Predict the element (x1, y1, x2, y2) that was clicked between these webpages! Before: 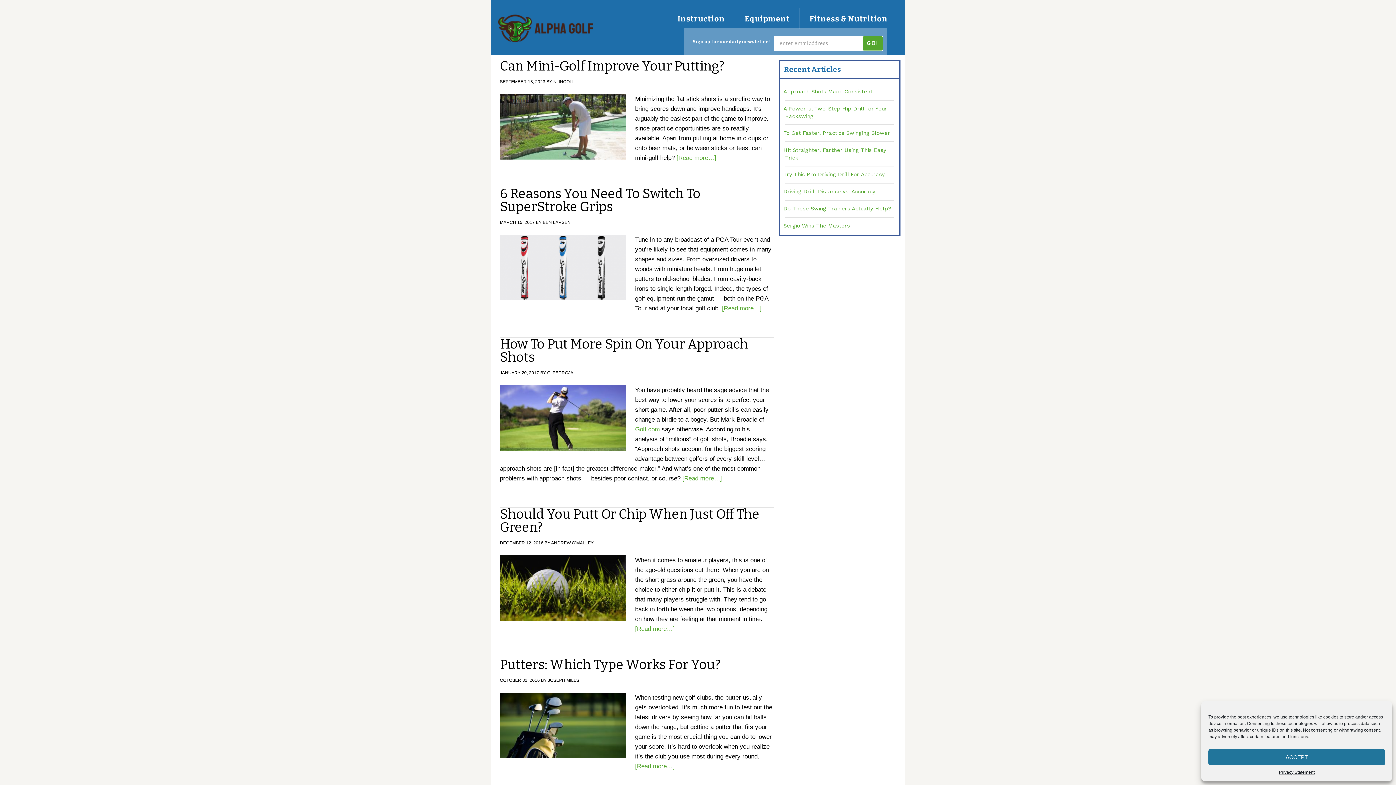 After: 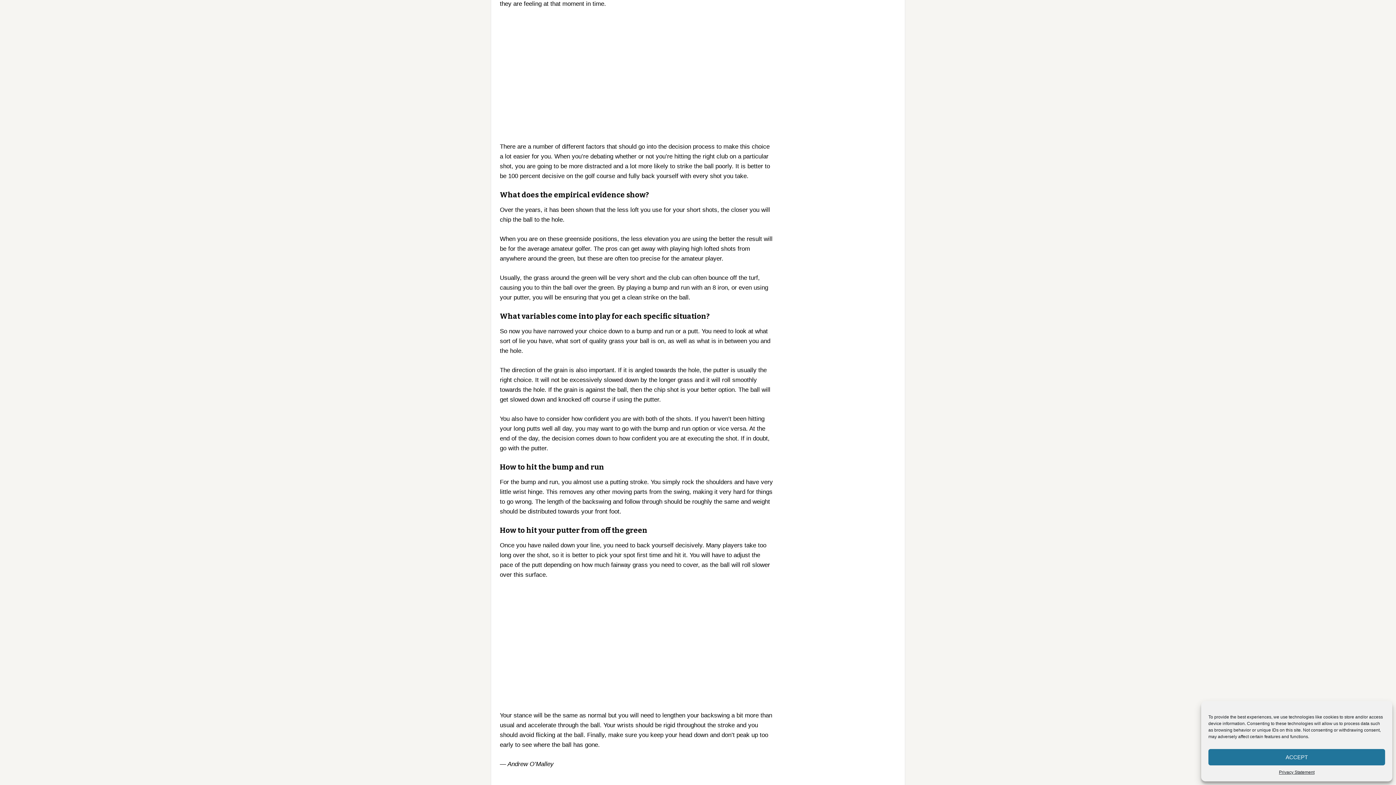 Action: bbox: (635, 625, 674, 632) label: [Read more…]